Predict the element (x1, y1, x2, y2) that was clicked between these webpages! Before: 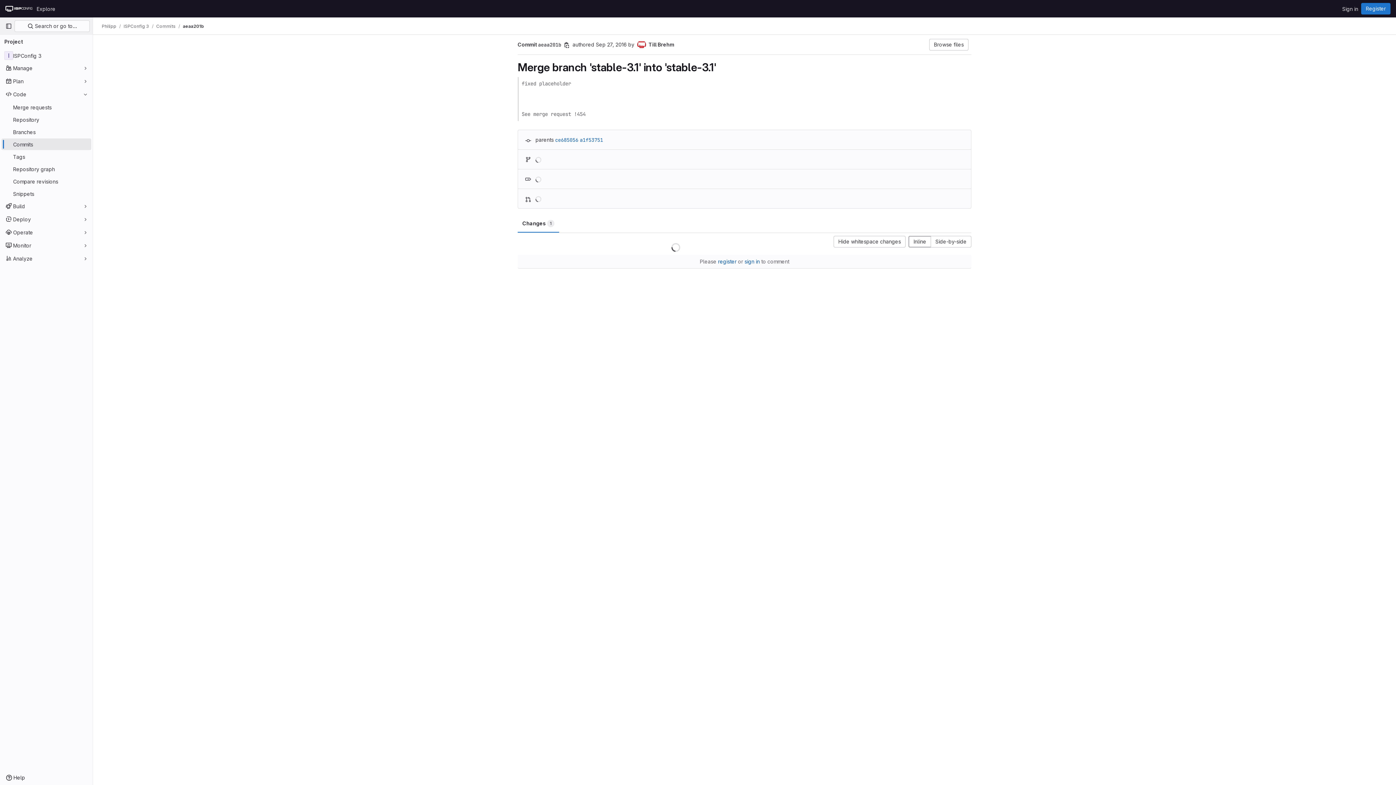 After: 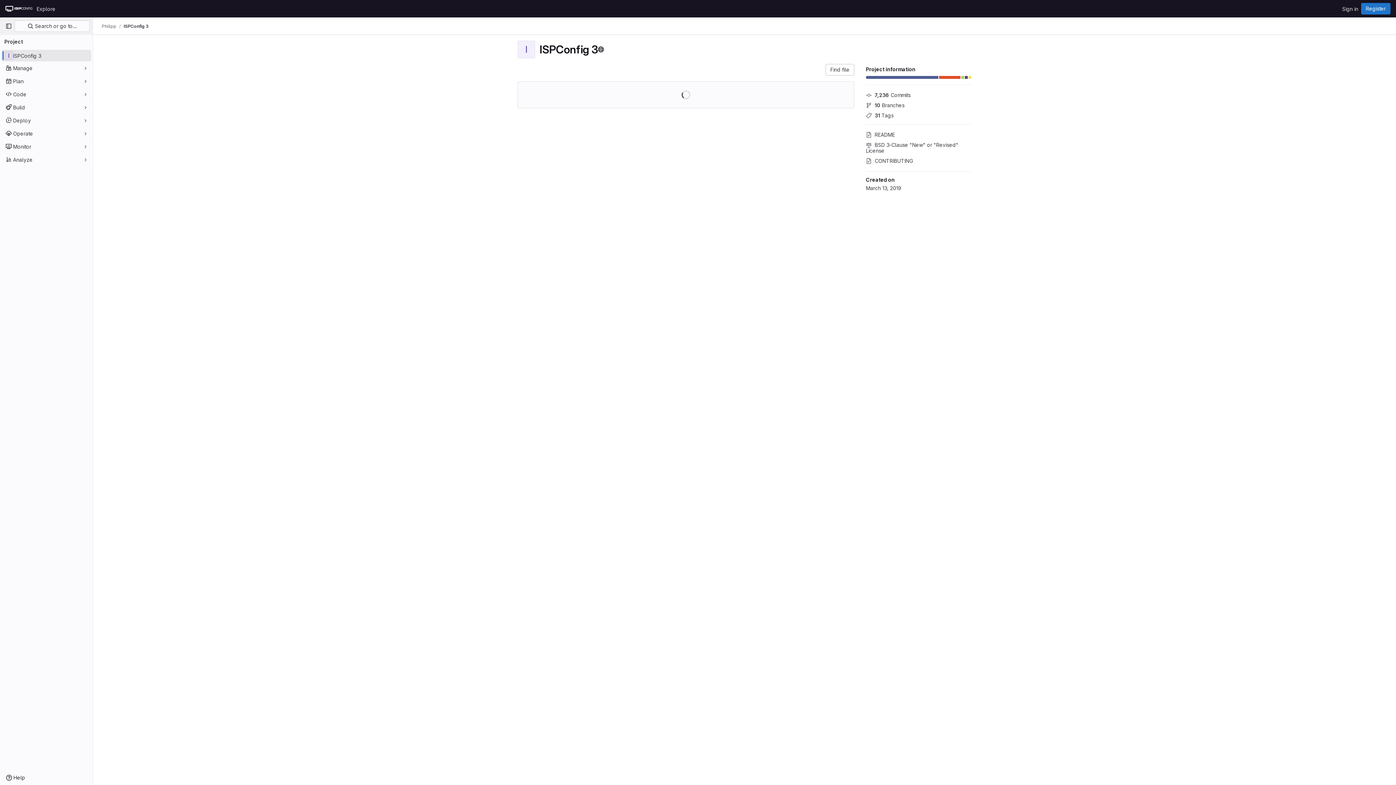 Action: bbox: (1, 49, 91, 61) label: ISPConfig 3